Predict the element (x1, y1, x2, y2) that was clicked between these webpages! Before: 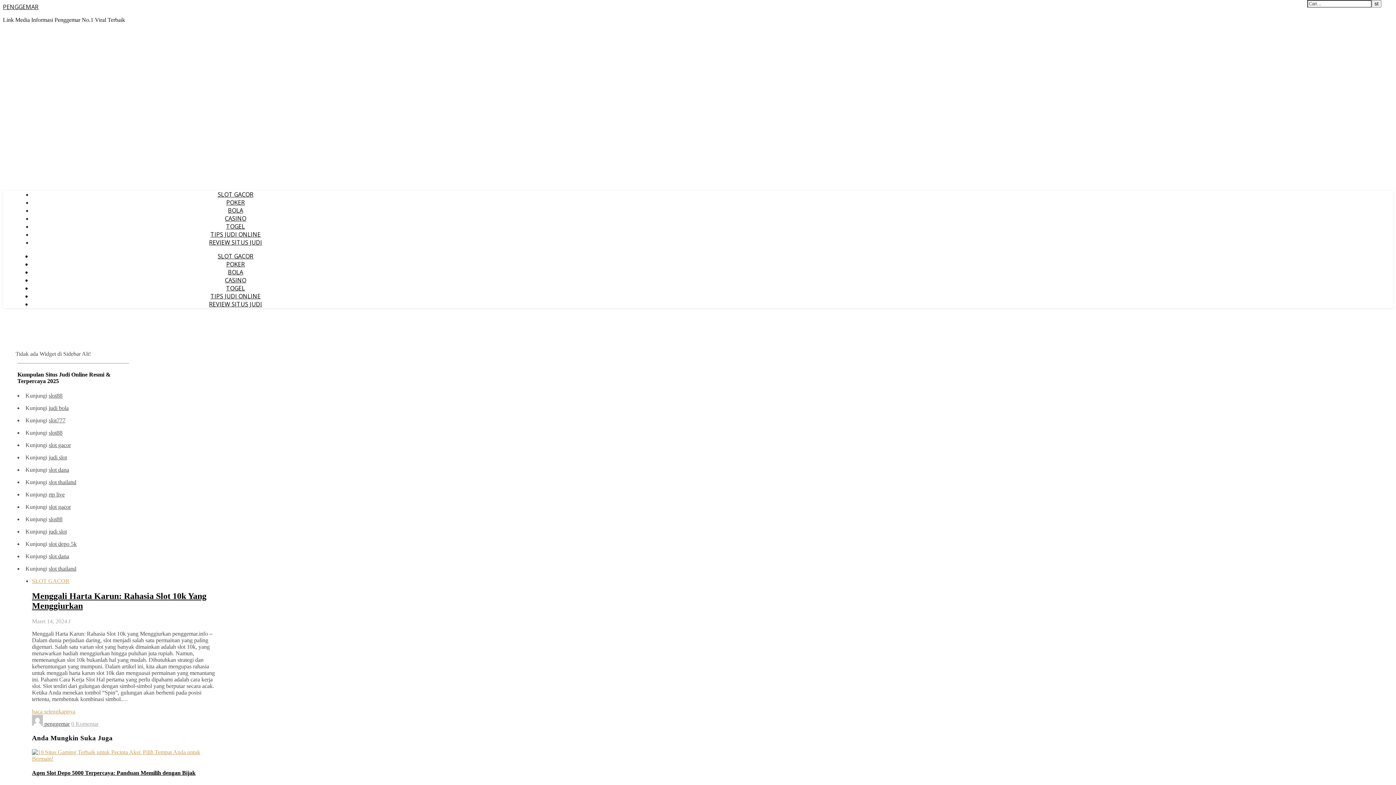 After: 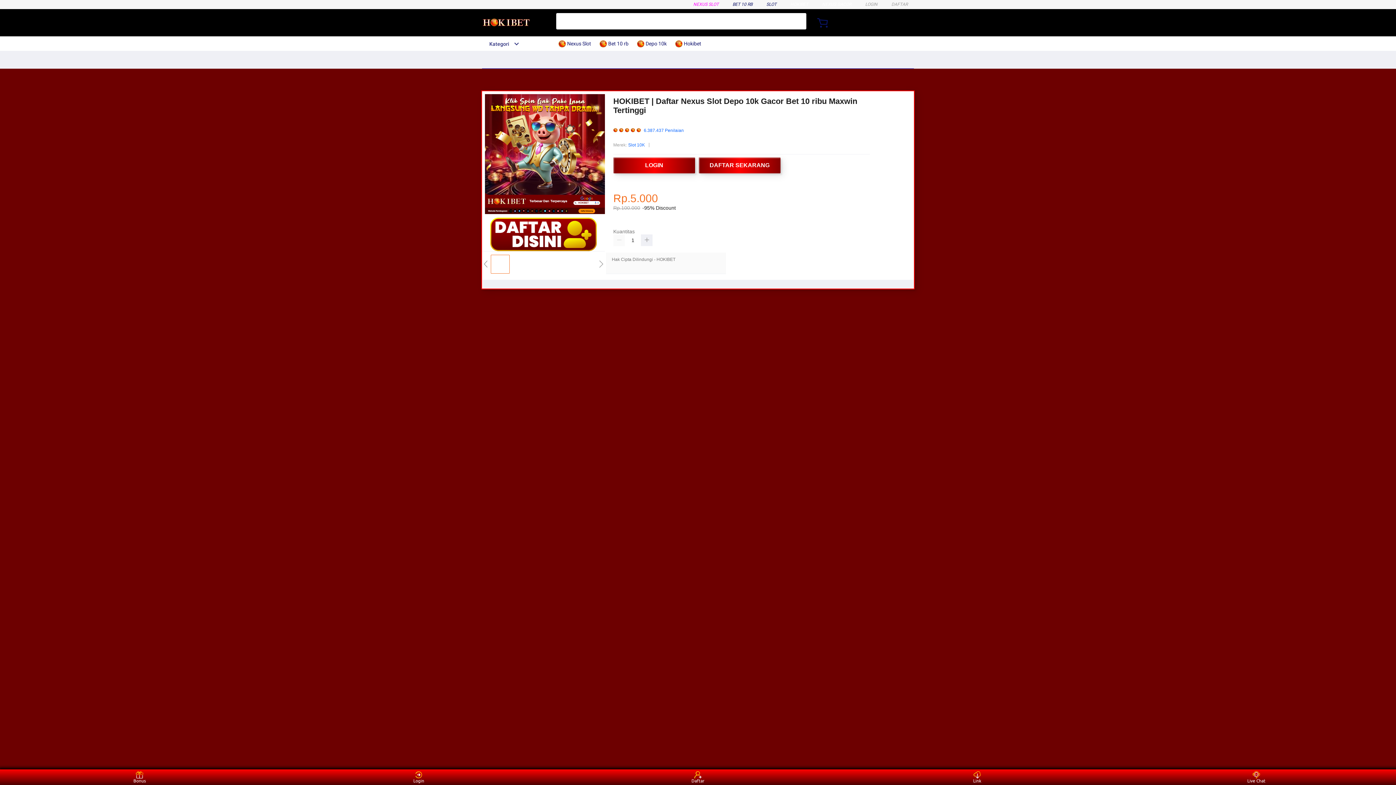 Action: label: rtp live bbox: (48, 491, 64, 497)